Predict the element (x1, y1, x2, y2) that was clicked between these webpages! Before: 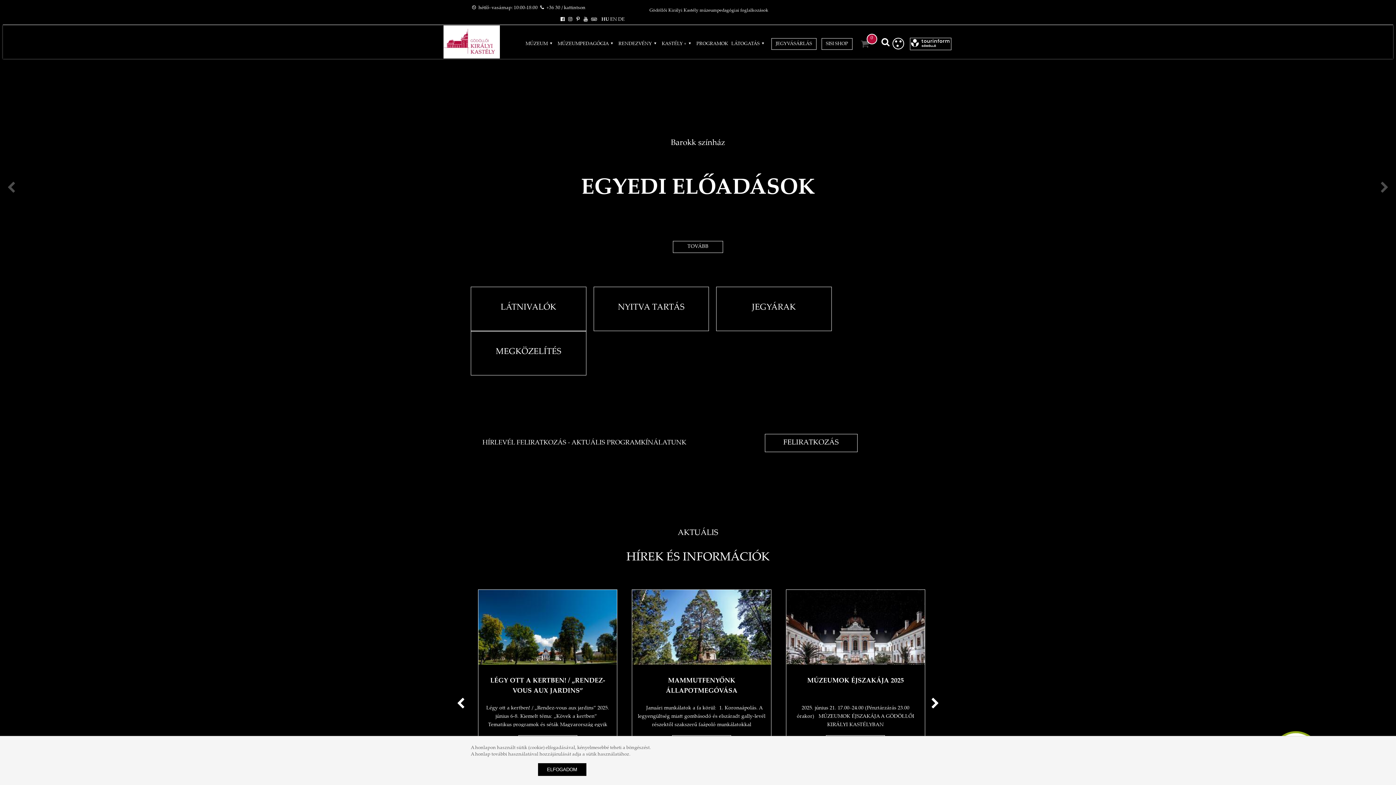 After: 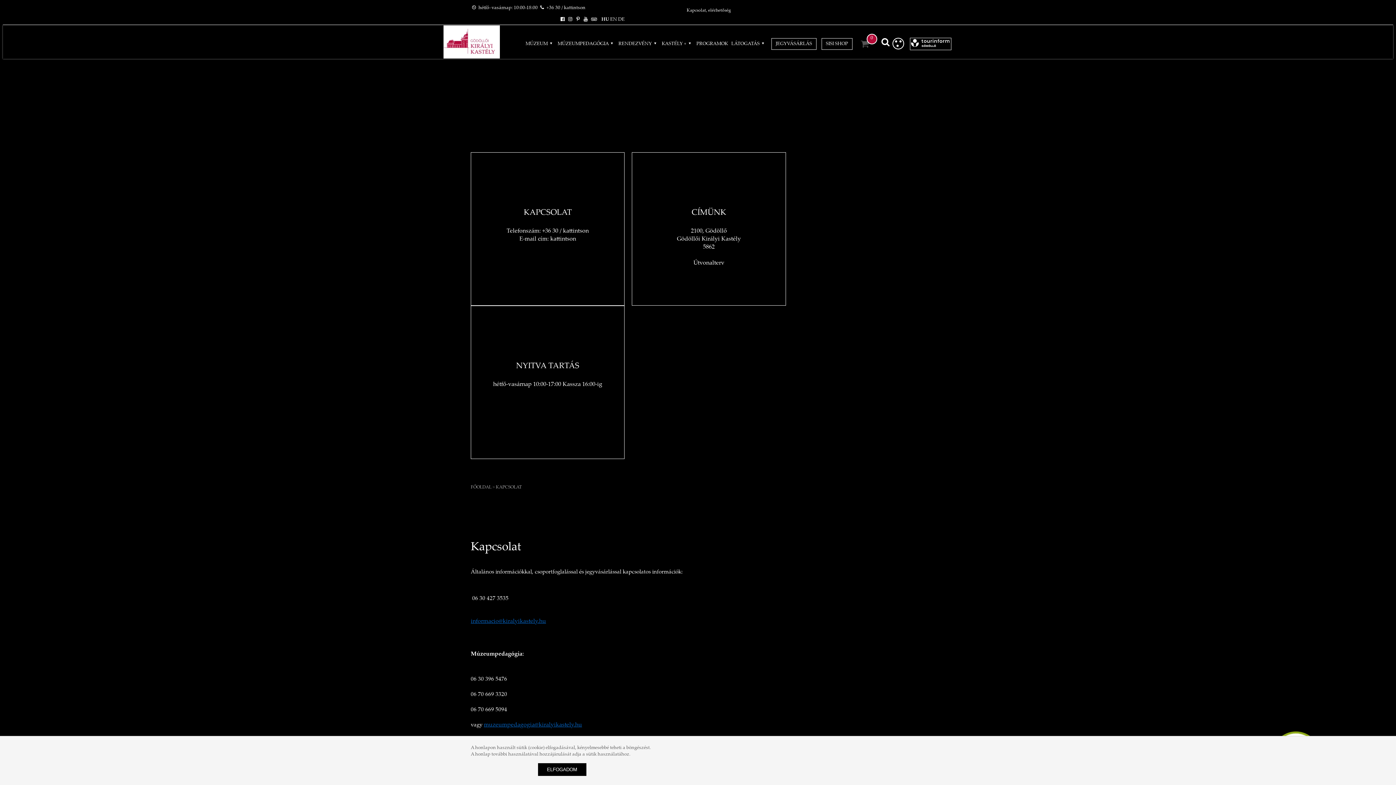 Action: label: LÁTOGATÁS  bbox: (730, 40, 767, 47)